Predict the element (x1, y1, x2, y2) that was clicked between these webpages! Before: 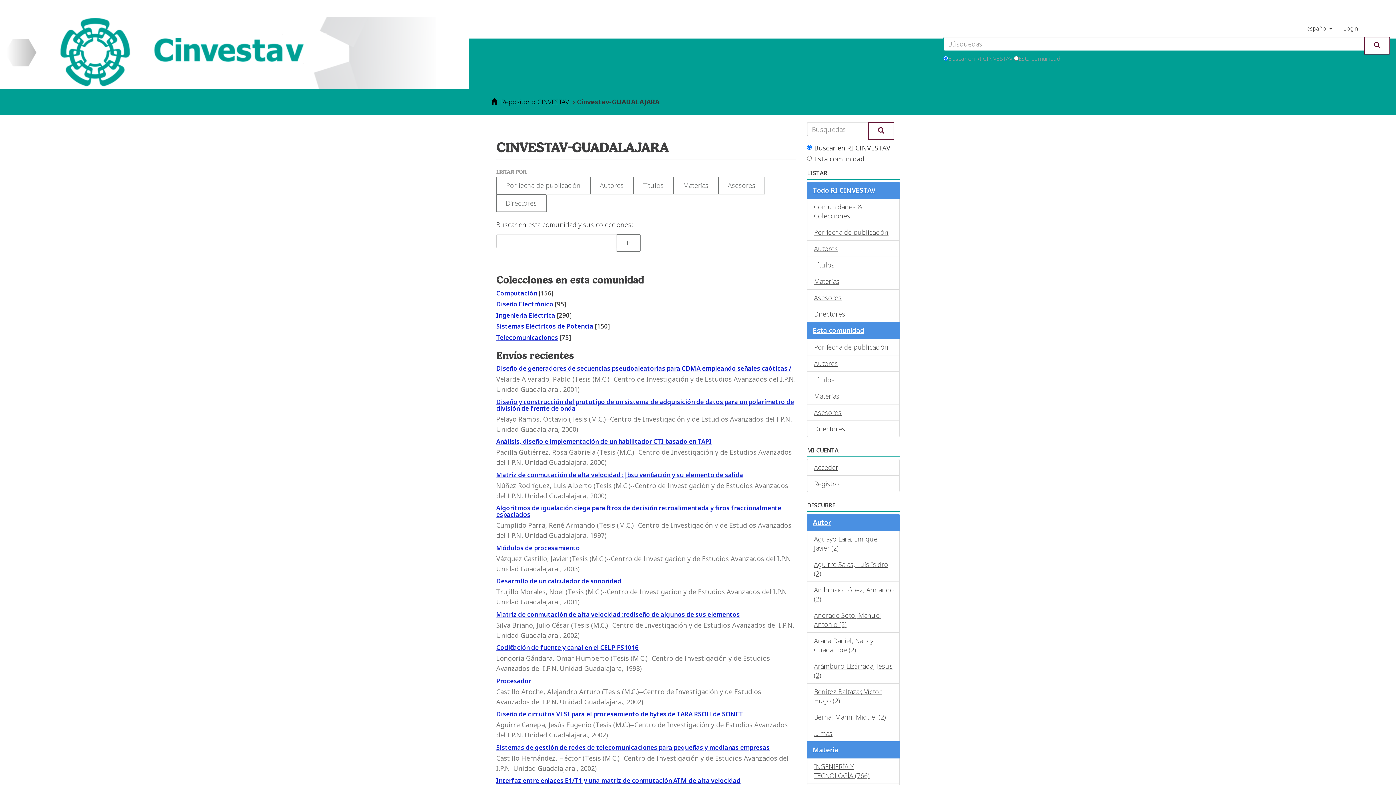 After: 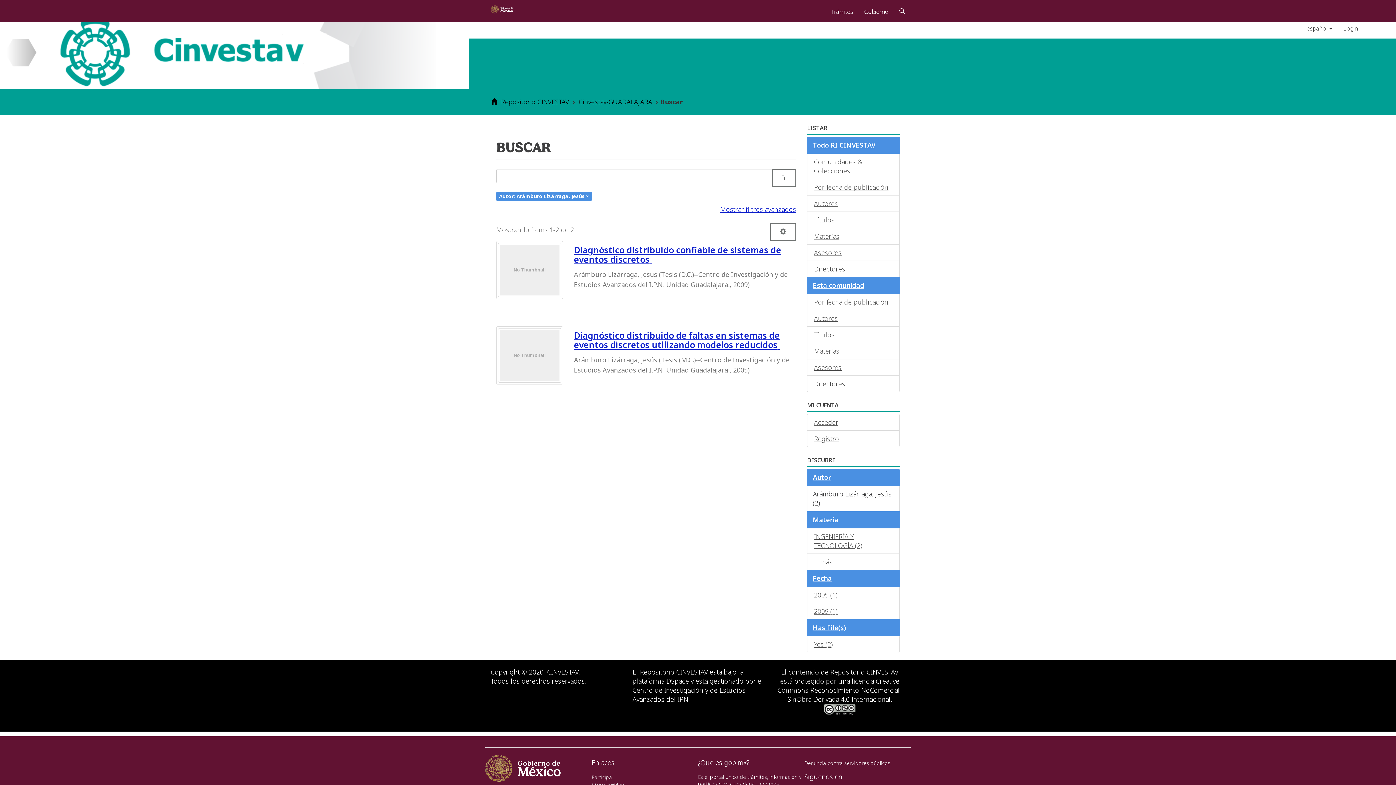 Action: label: Arámburo Lizárraga, Jesús (2) bbox: (807, 658, 900, 684)